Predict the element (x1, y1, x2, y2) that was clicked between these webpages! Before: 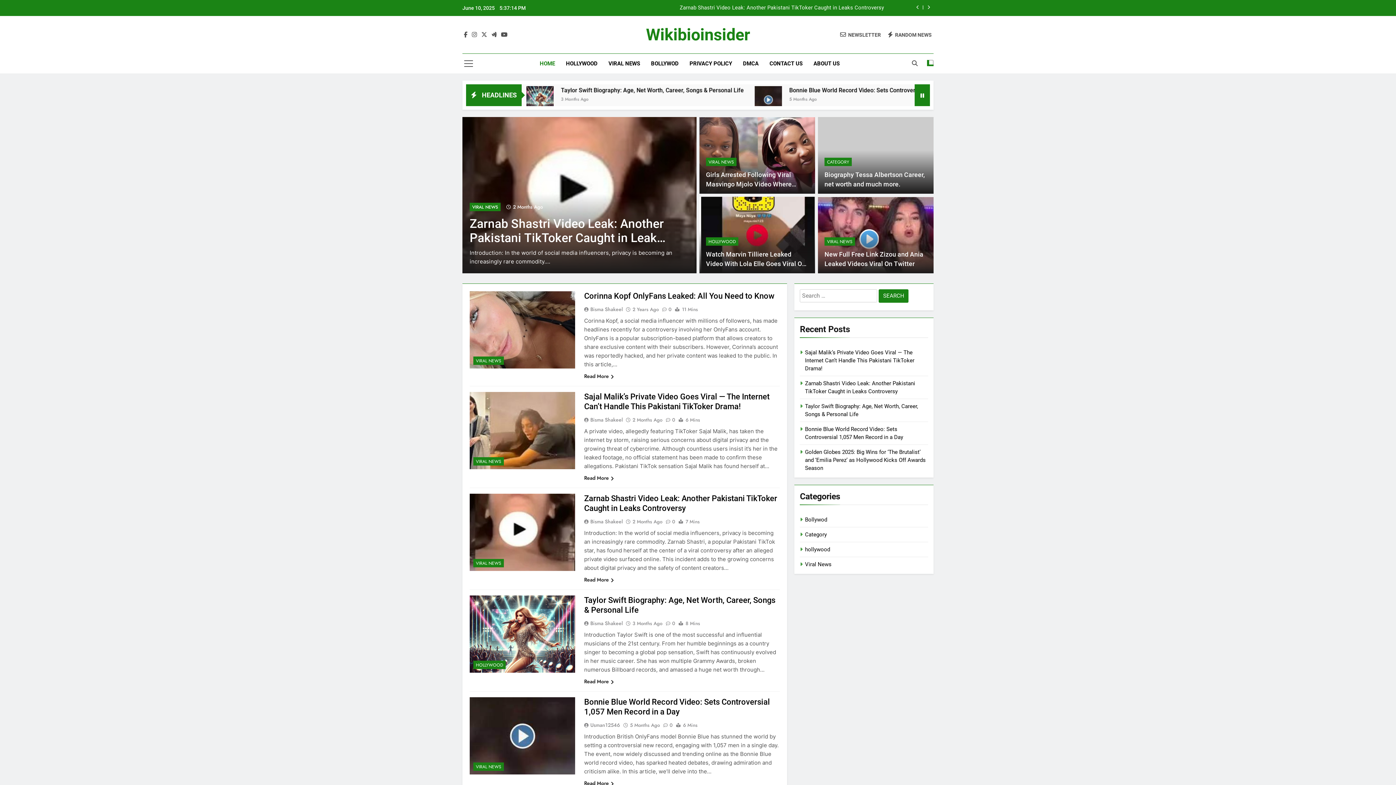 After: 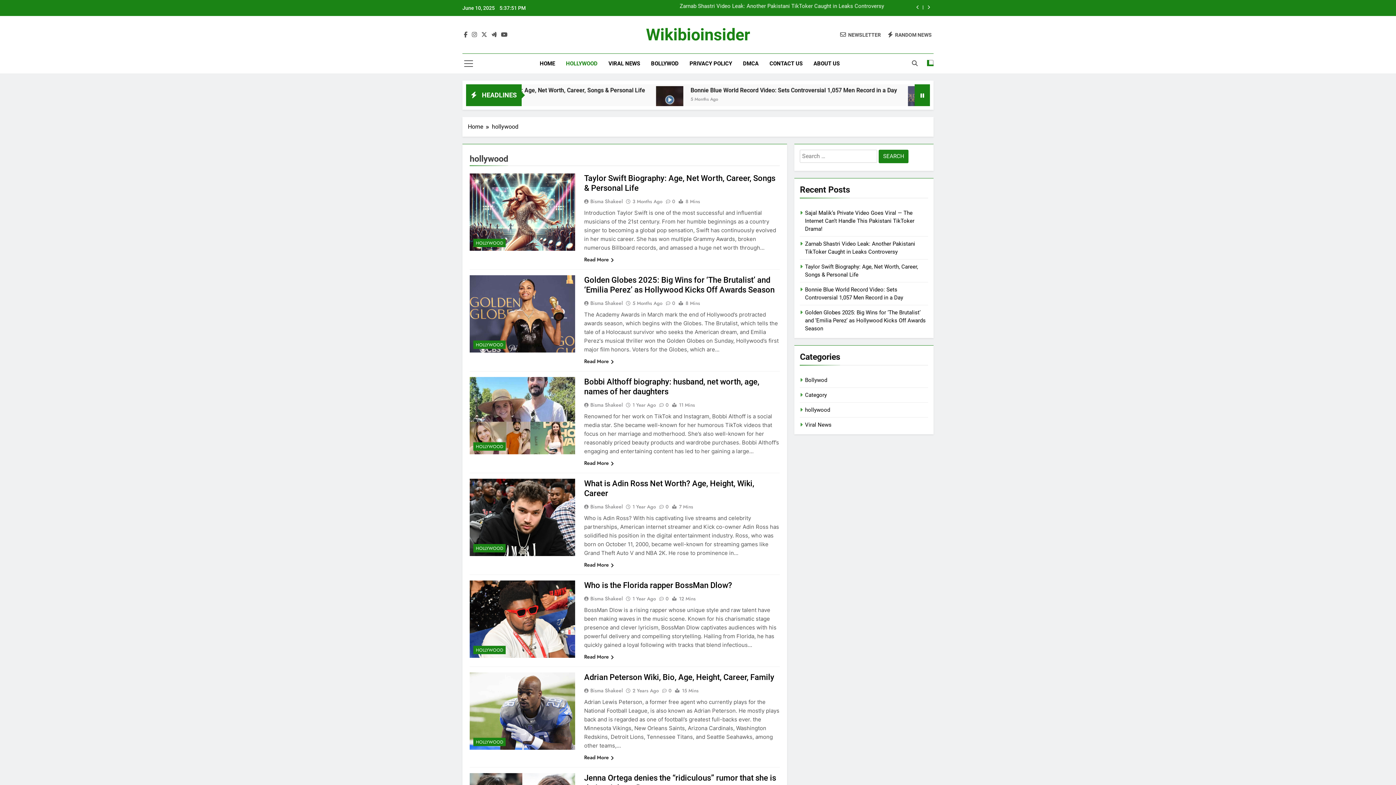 Action: label: hollywood bbox: (805, 546, 830, 553)